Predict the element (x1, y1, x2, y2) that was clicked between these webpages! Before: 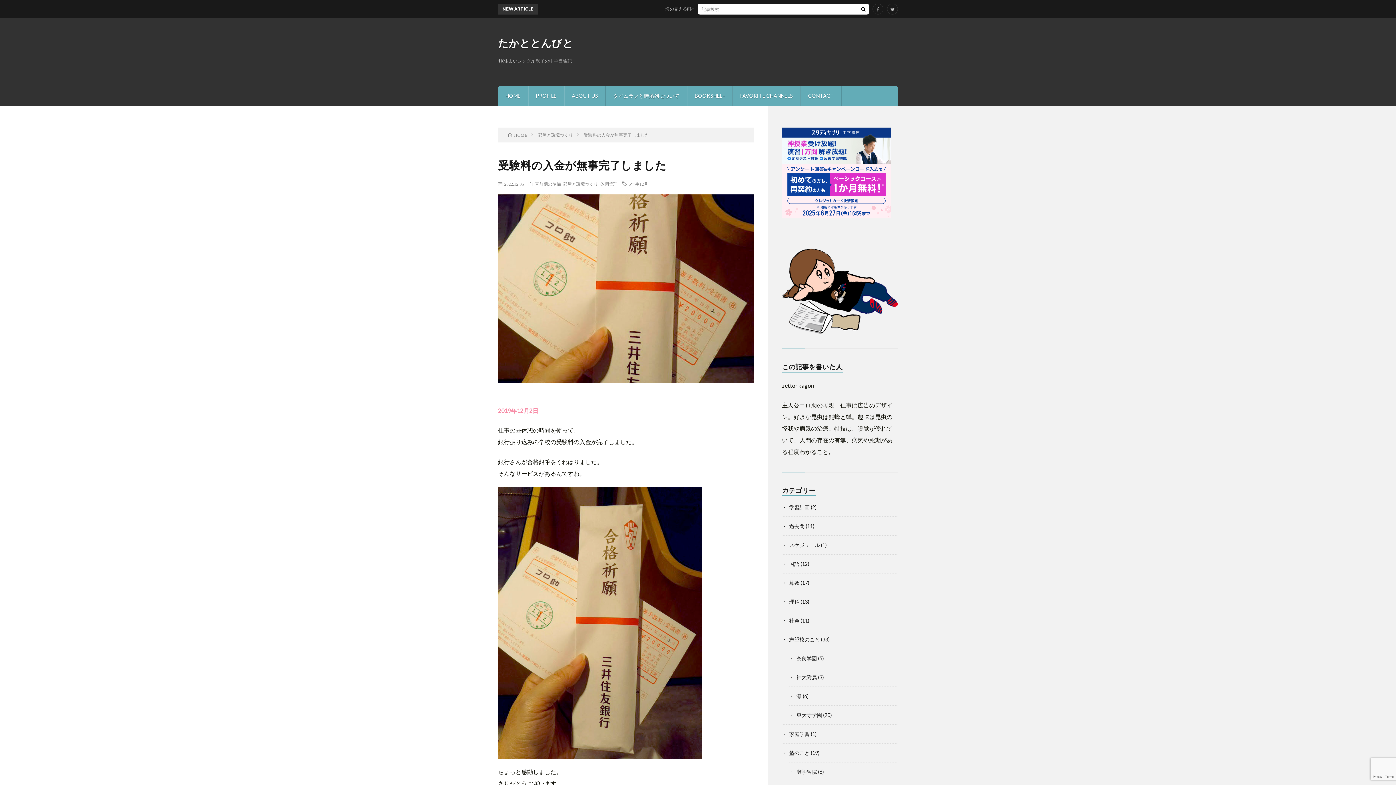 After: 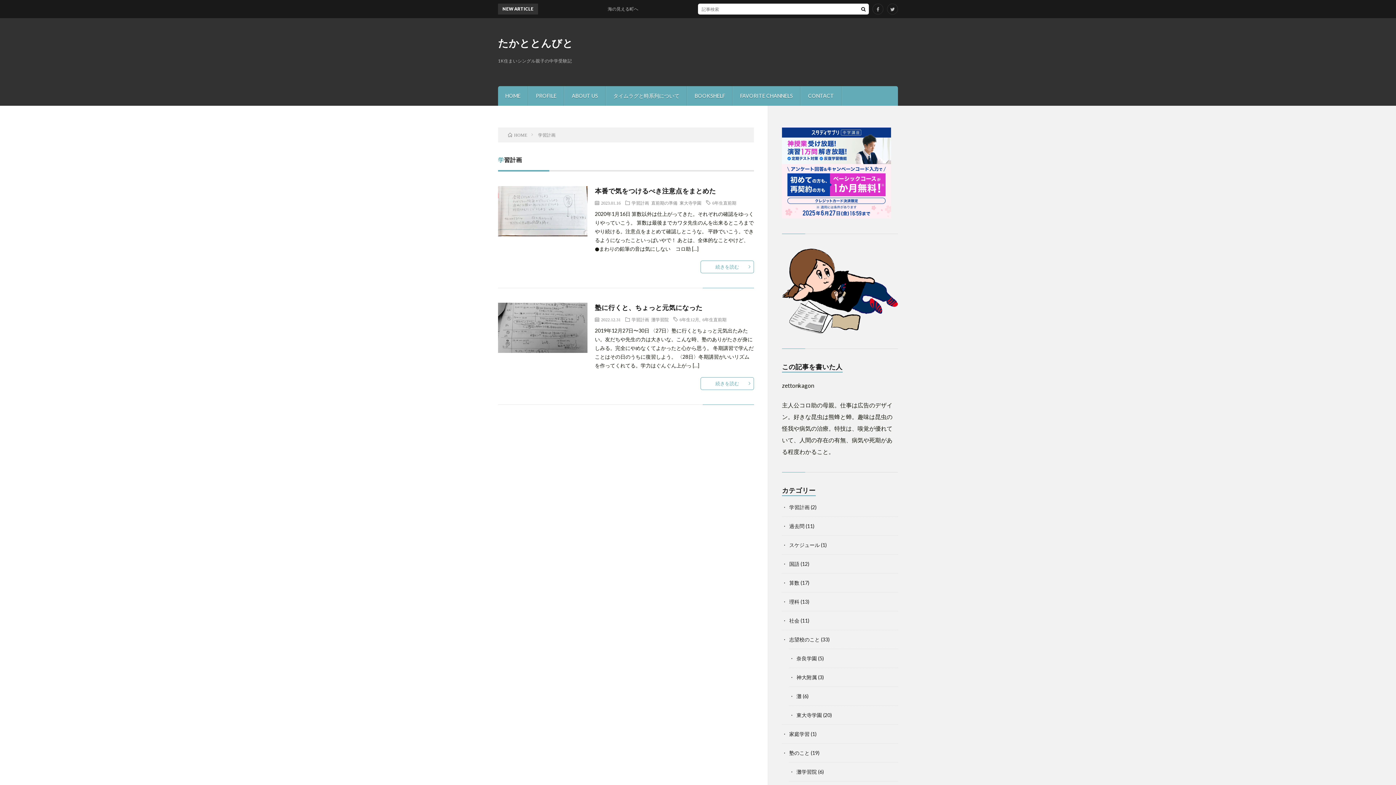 Action: label: 学習計画 bbox: (789, 504, 809, 510)